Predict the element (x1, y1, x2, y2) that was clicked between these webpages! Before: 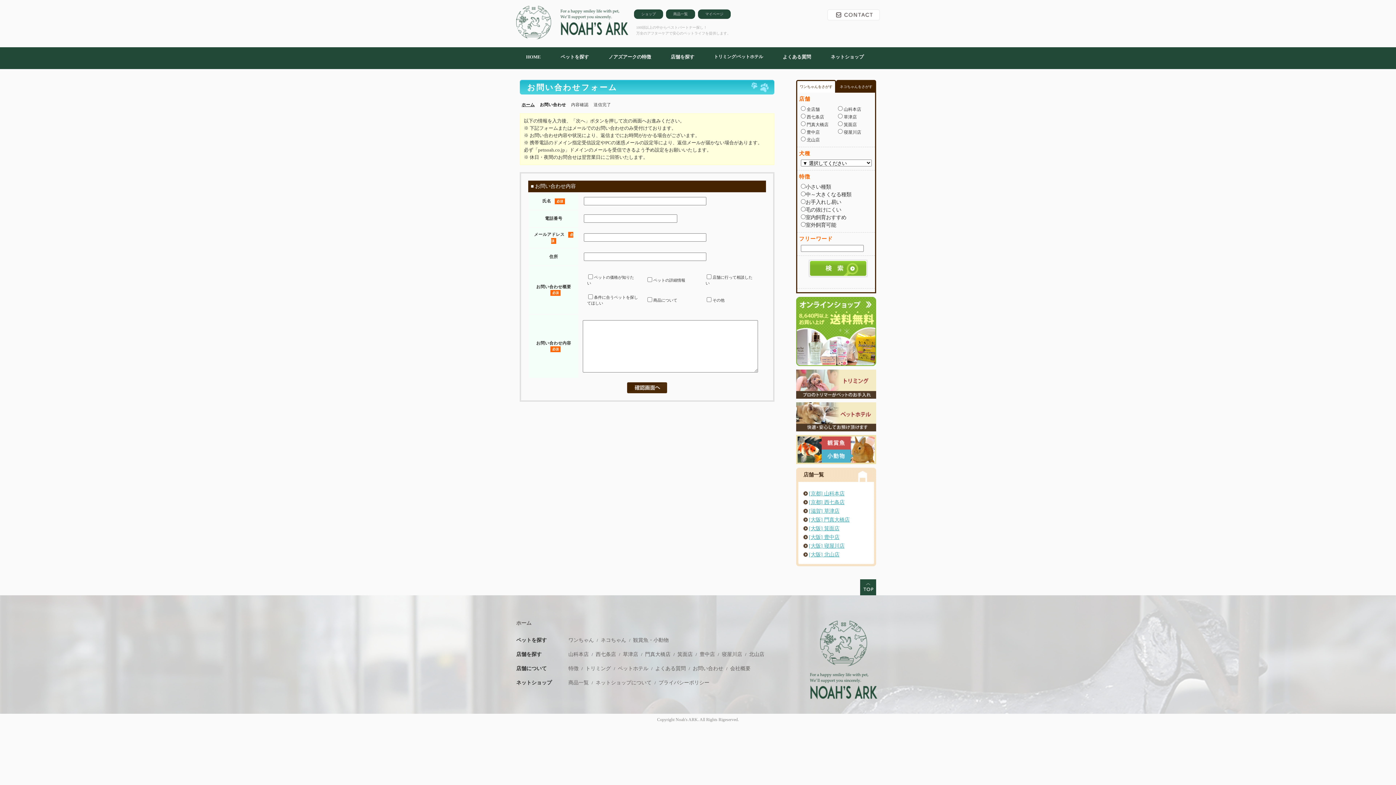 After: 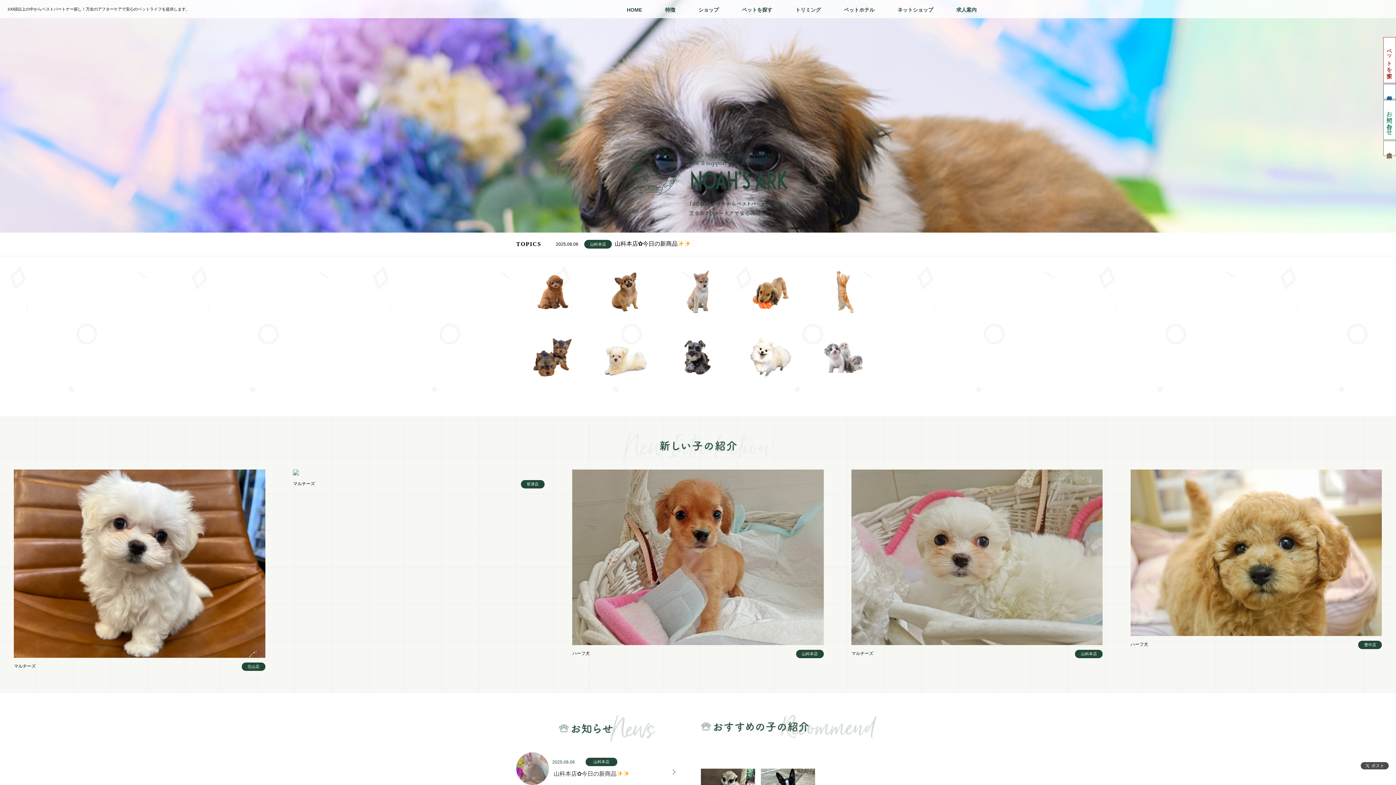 Action: bbox: (807, 621, 880, 699)